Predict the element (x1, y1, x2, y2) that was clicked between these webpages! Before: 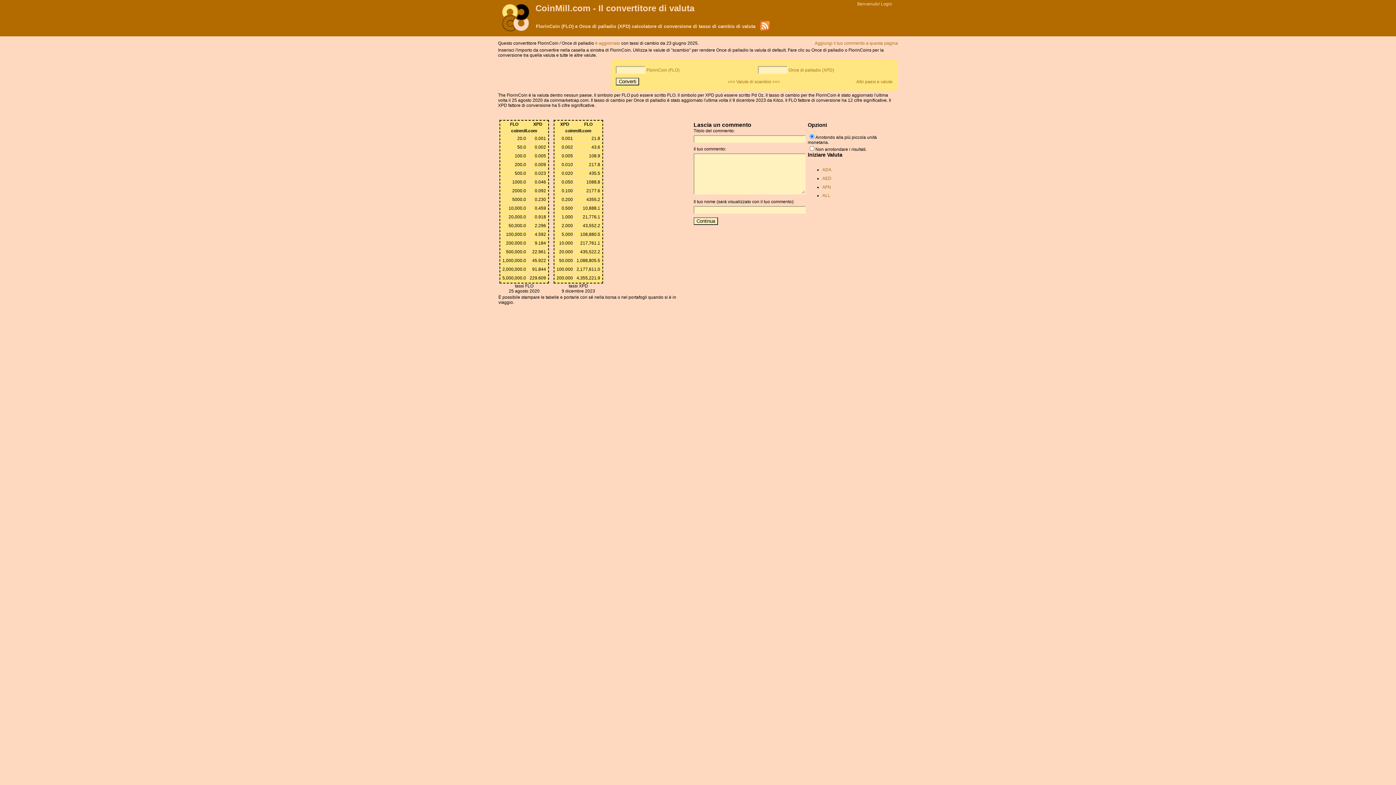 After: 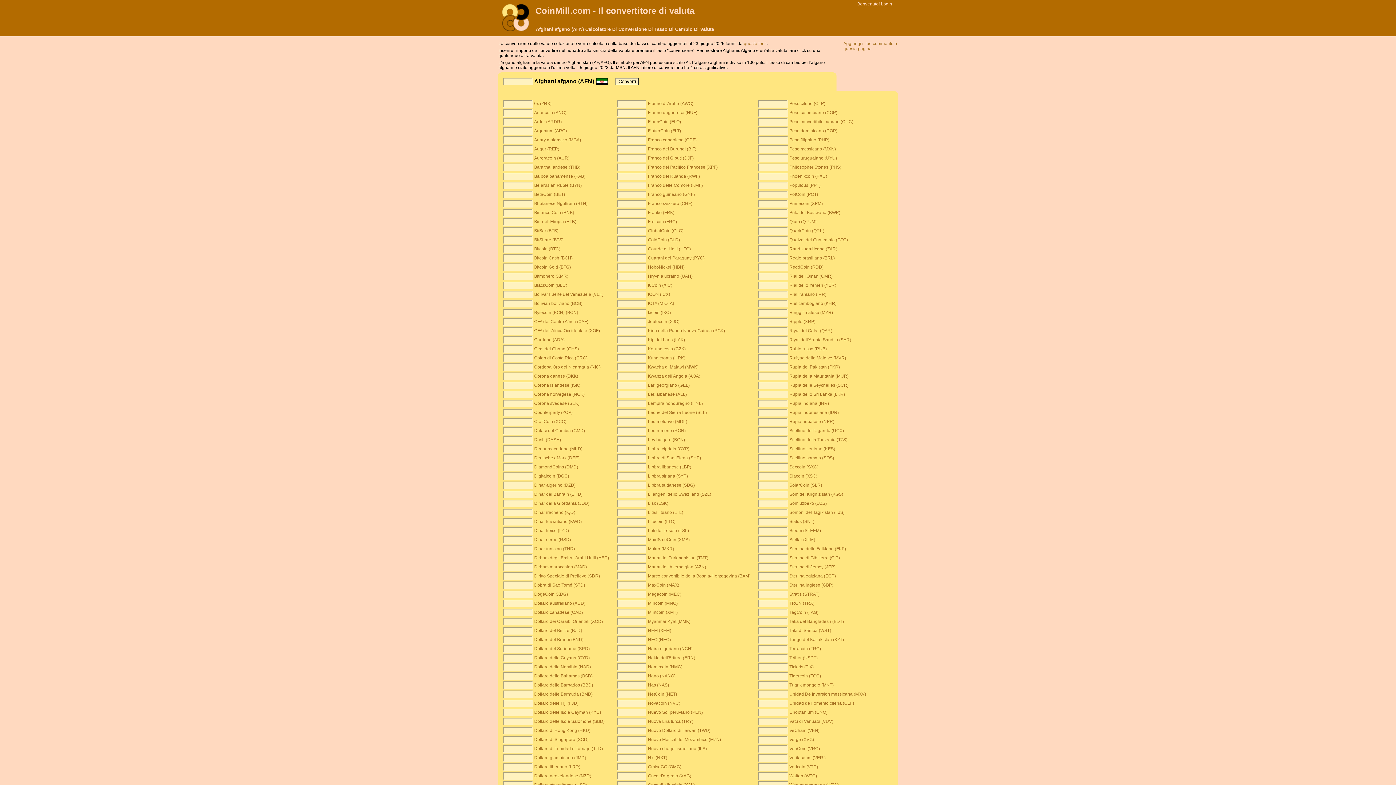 Action: bbox: (822, 184, 831, 189) label: AFN